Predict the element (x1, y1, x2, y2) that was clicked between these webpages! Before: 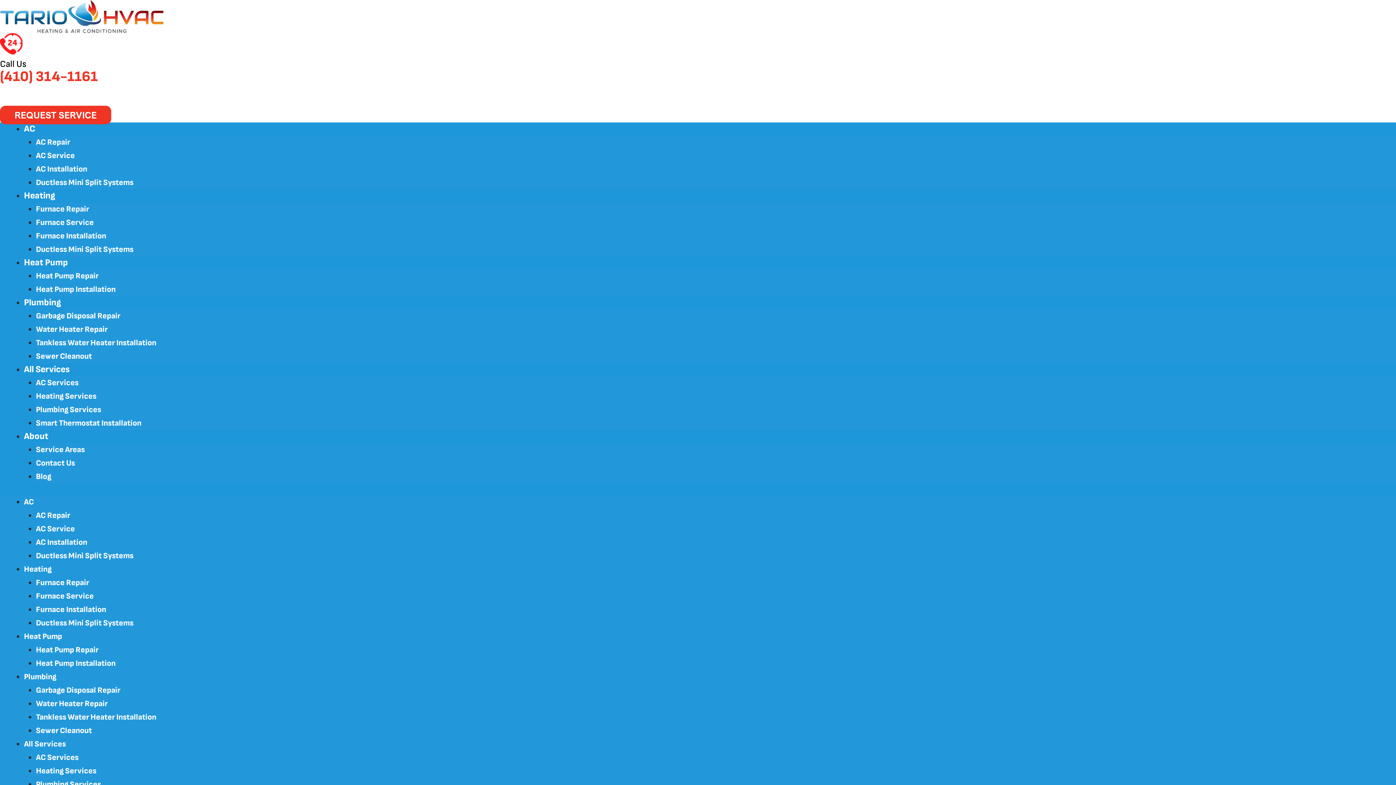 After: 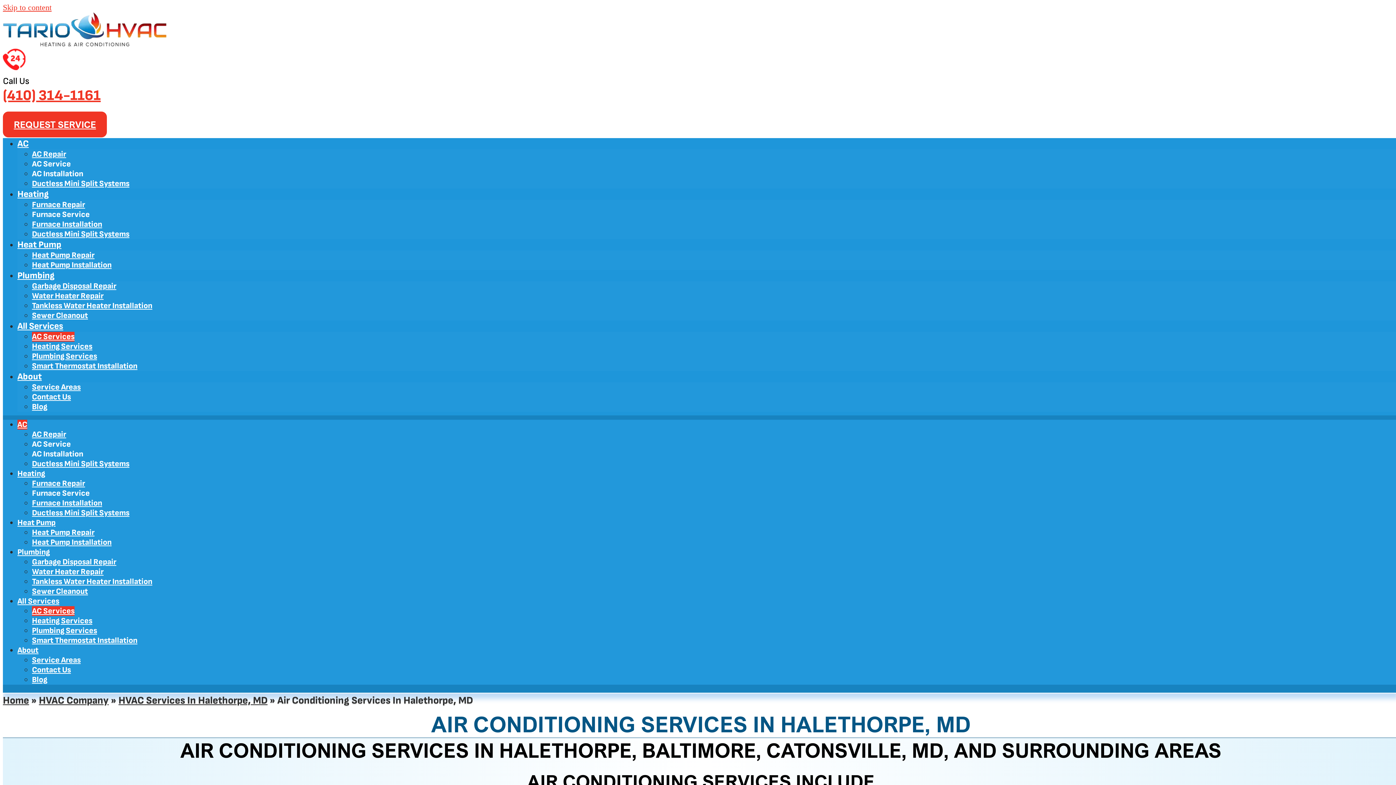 Action: label: AC Services bbox: (36, 753, 78, 763)